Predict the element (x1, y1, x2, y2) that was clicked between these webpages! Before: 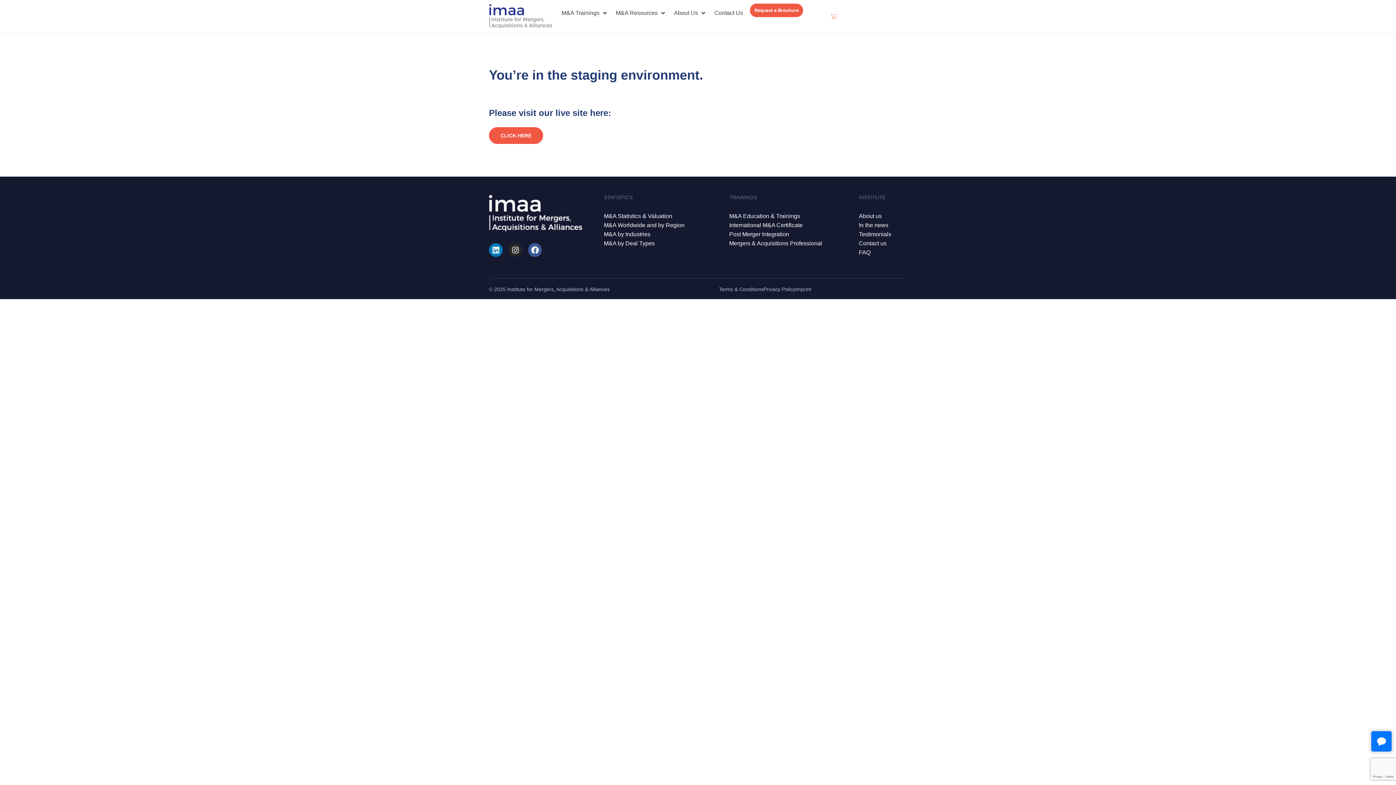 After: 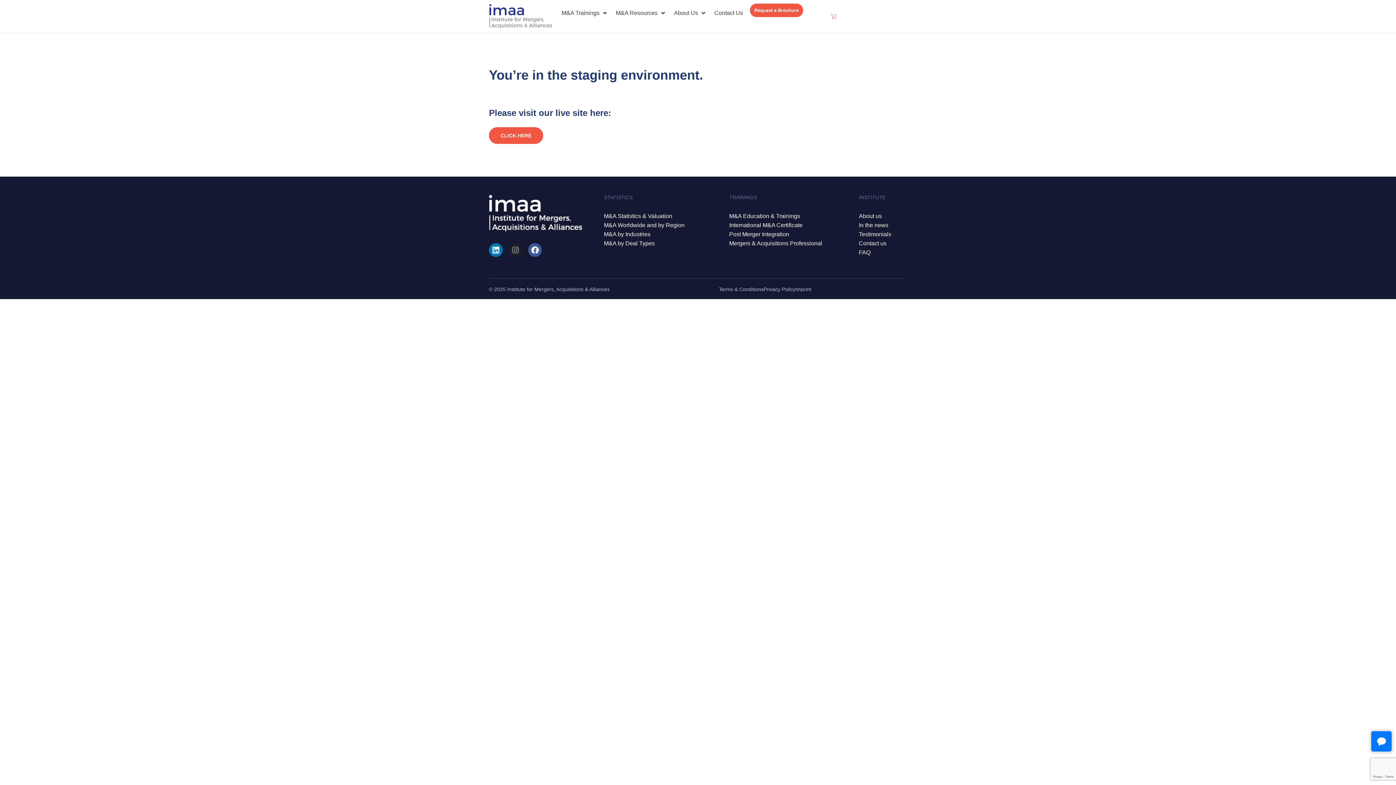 Action: label: Instagram bbox: (508, 243, 522, 257)